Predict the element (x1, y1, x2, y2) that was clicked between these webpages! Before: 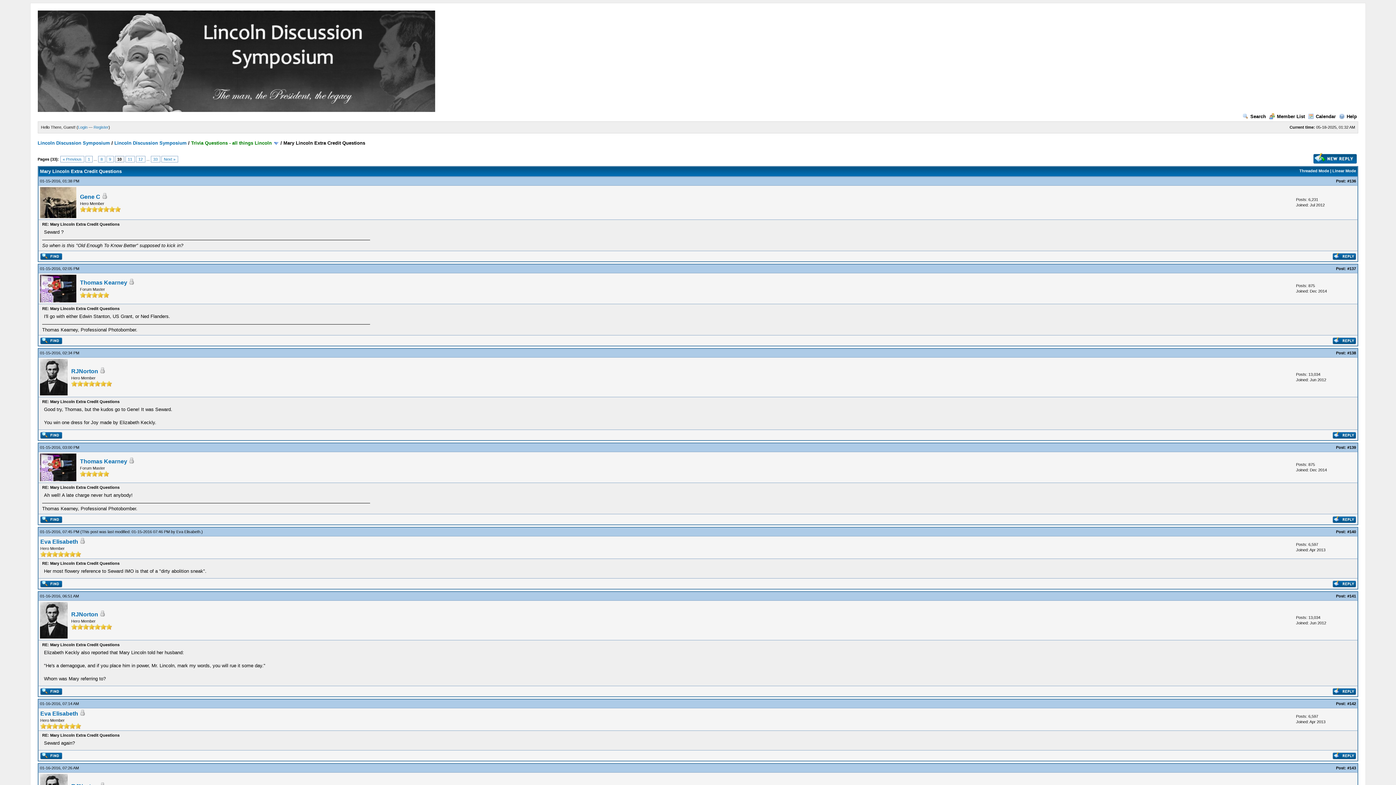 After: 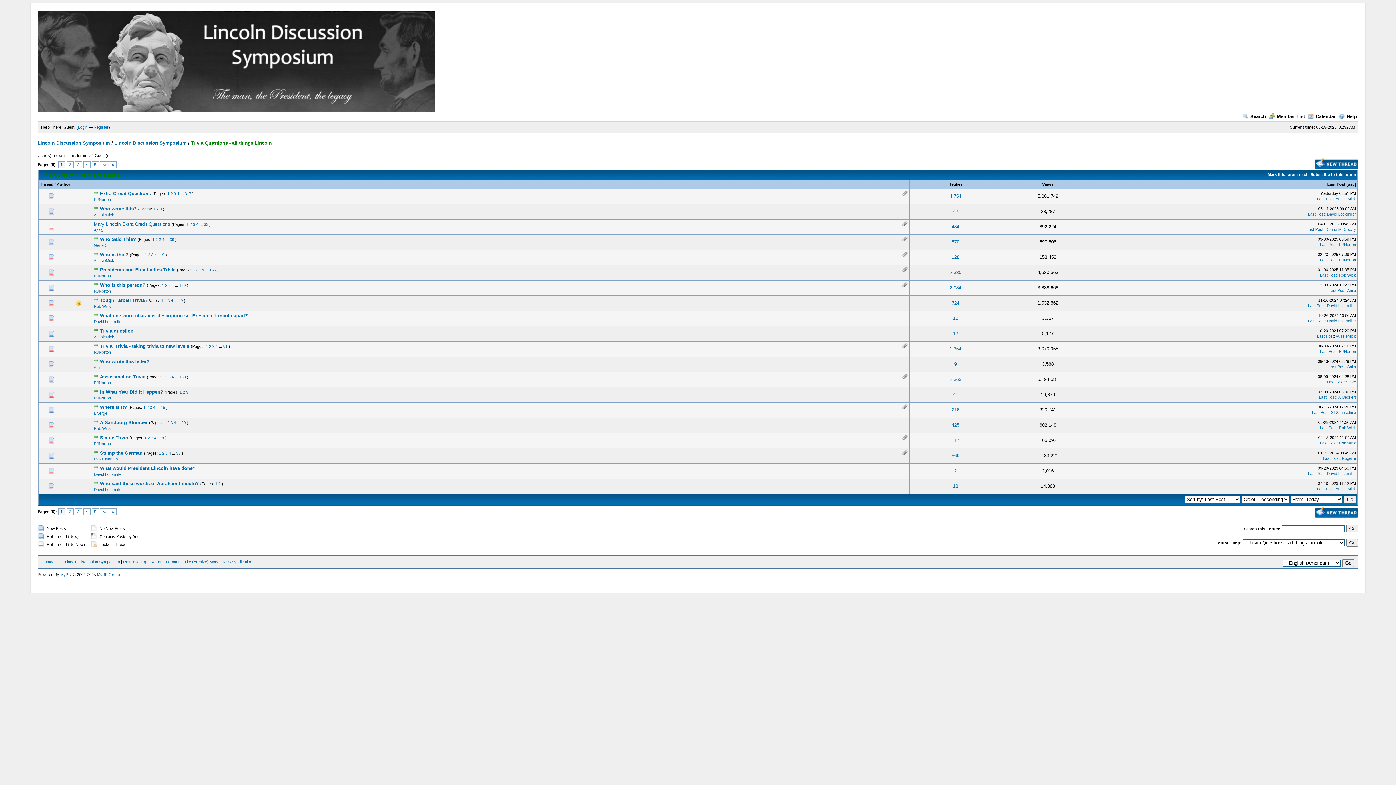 Action: bbox: (191, 140, 271, 145) label: Trivia Questions - all things Lincoln